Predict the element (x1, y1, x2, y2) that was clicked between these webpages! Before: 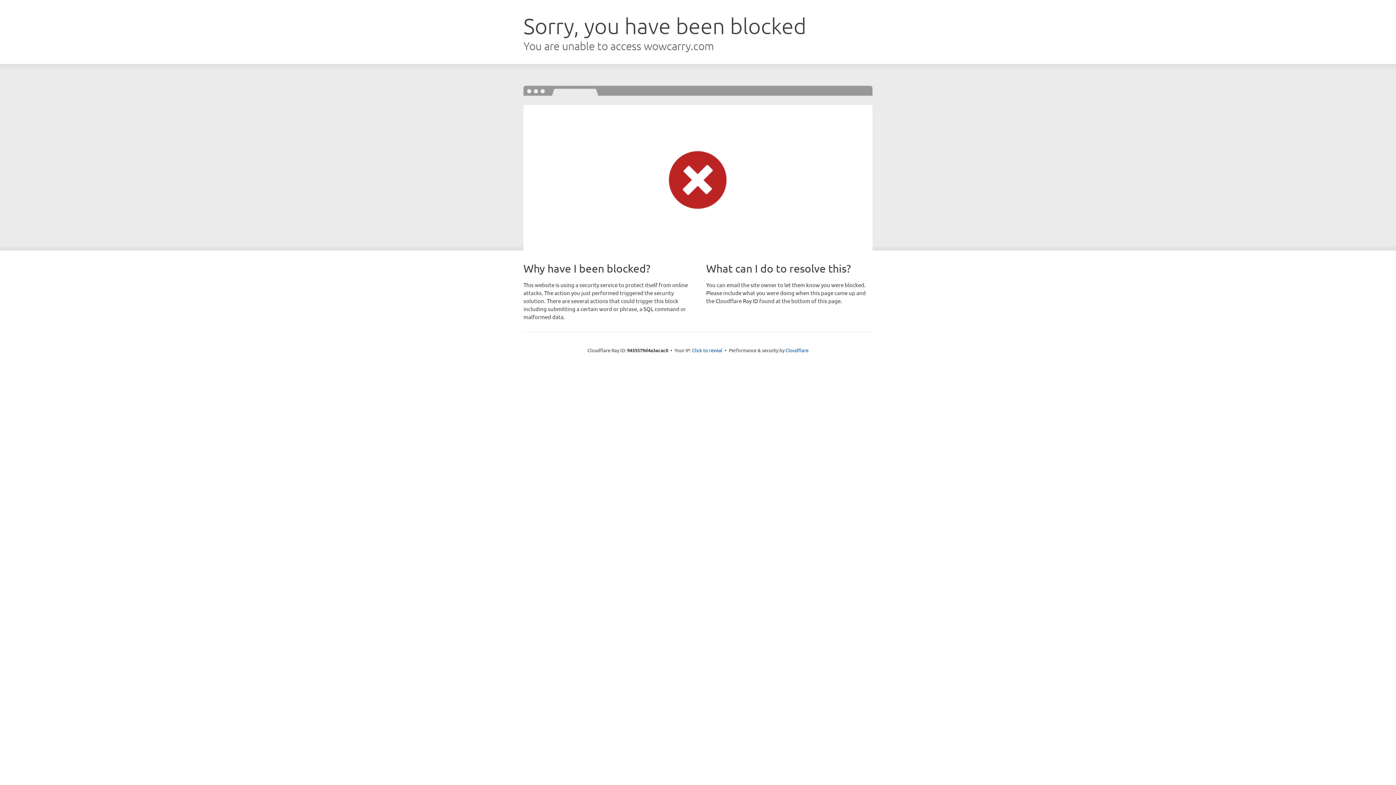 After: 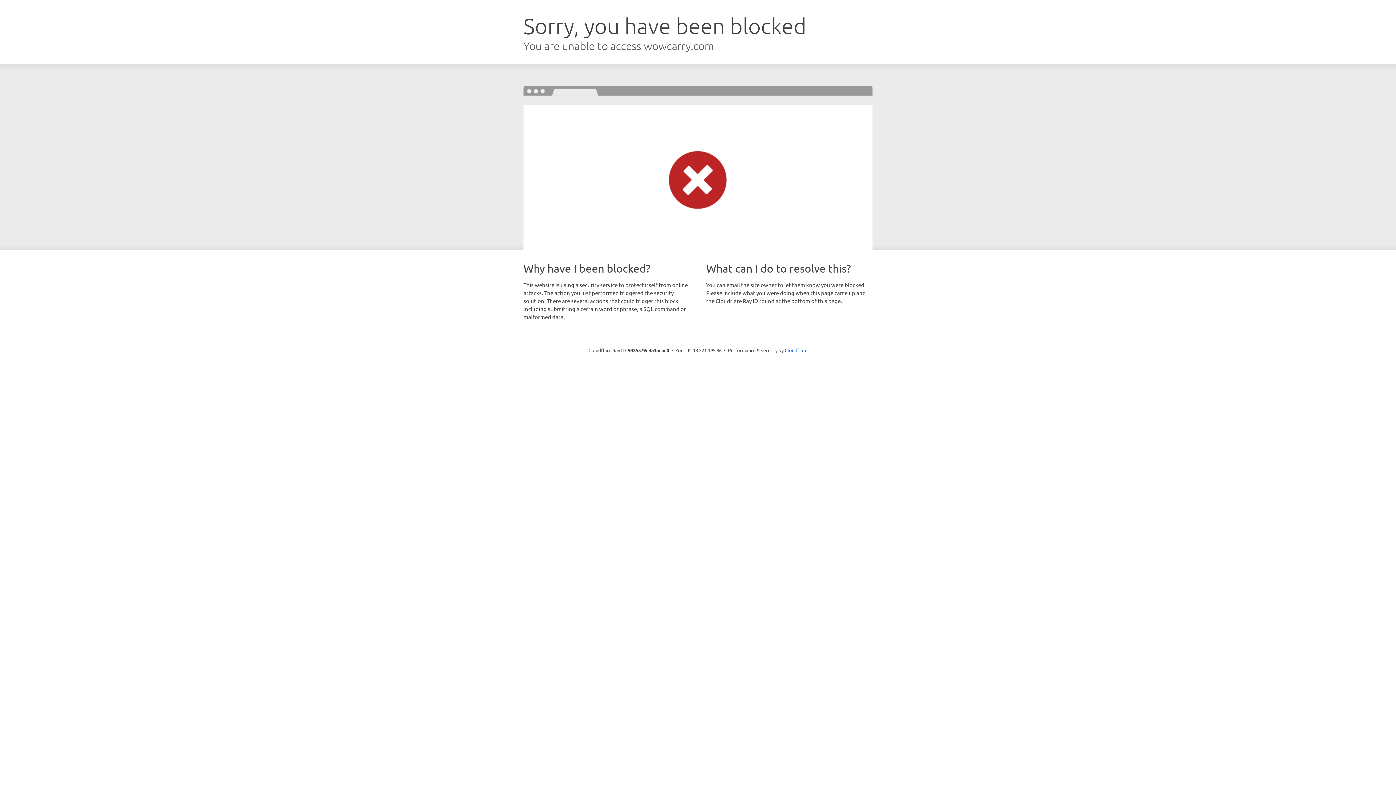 Action: label: Click to reveal bbox: (692, 346, 722, 353)